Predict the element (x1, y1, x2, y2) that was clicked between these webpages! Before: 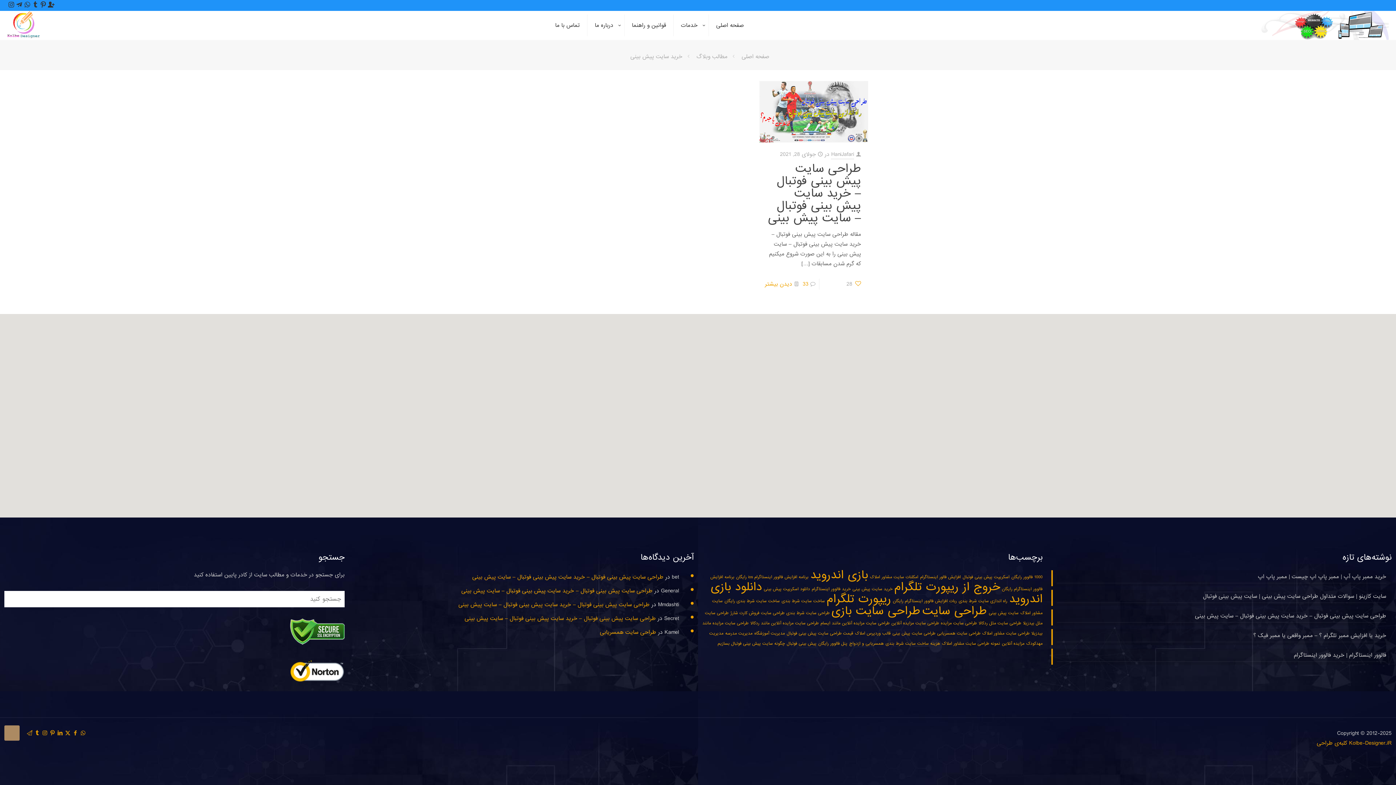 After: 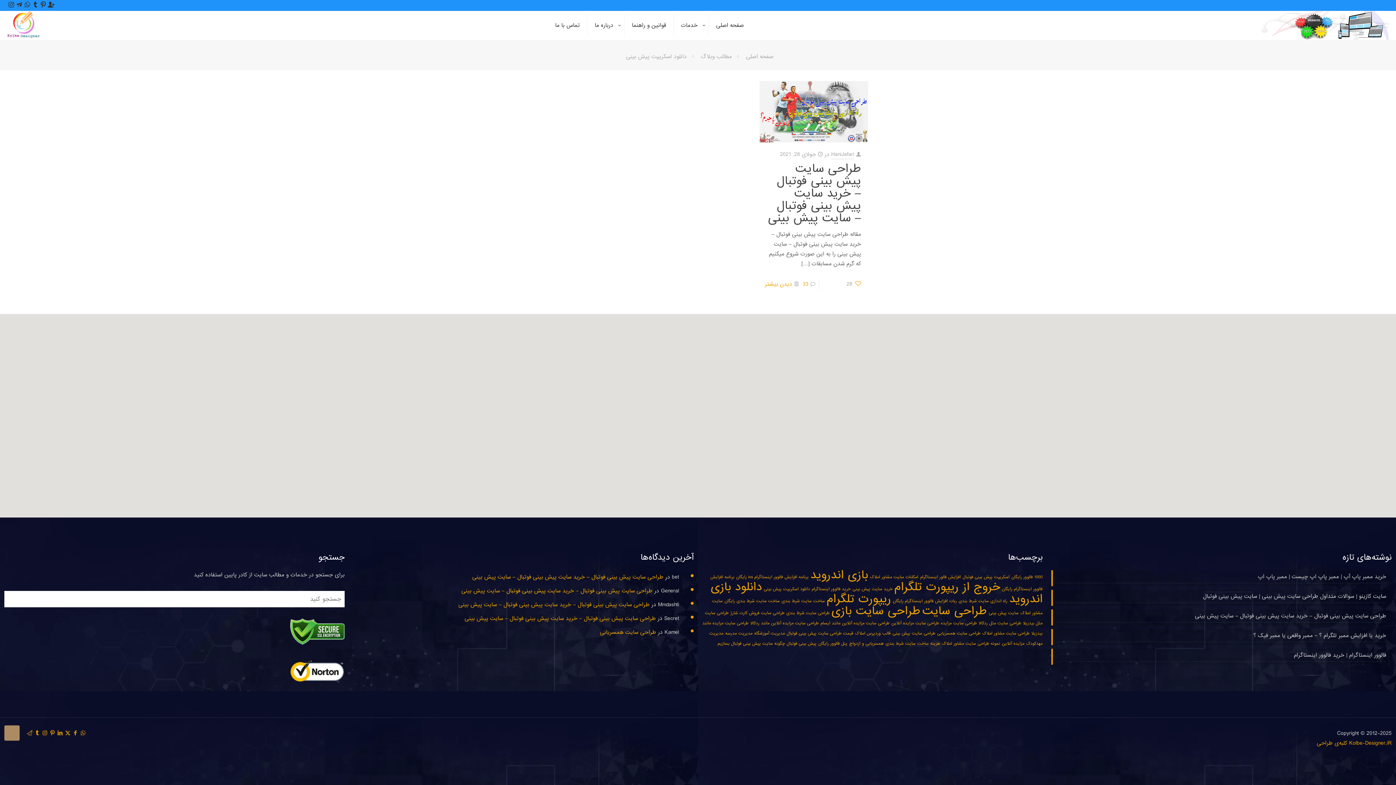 Action: label: دانلود اسکریپت پیش بینی (1 مورد) bbox: (764, 586, 810, 592)